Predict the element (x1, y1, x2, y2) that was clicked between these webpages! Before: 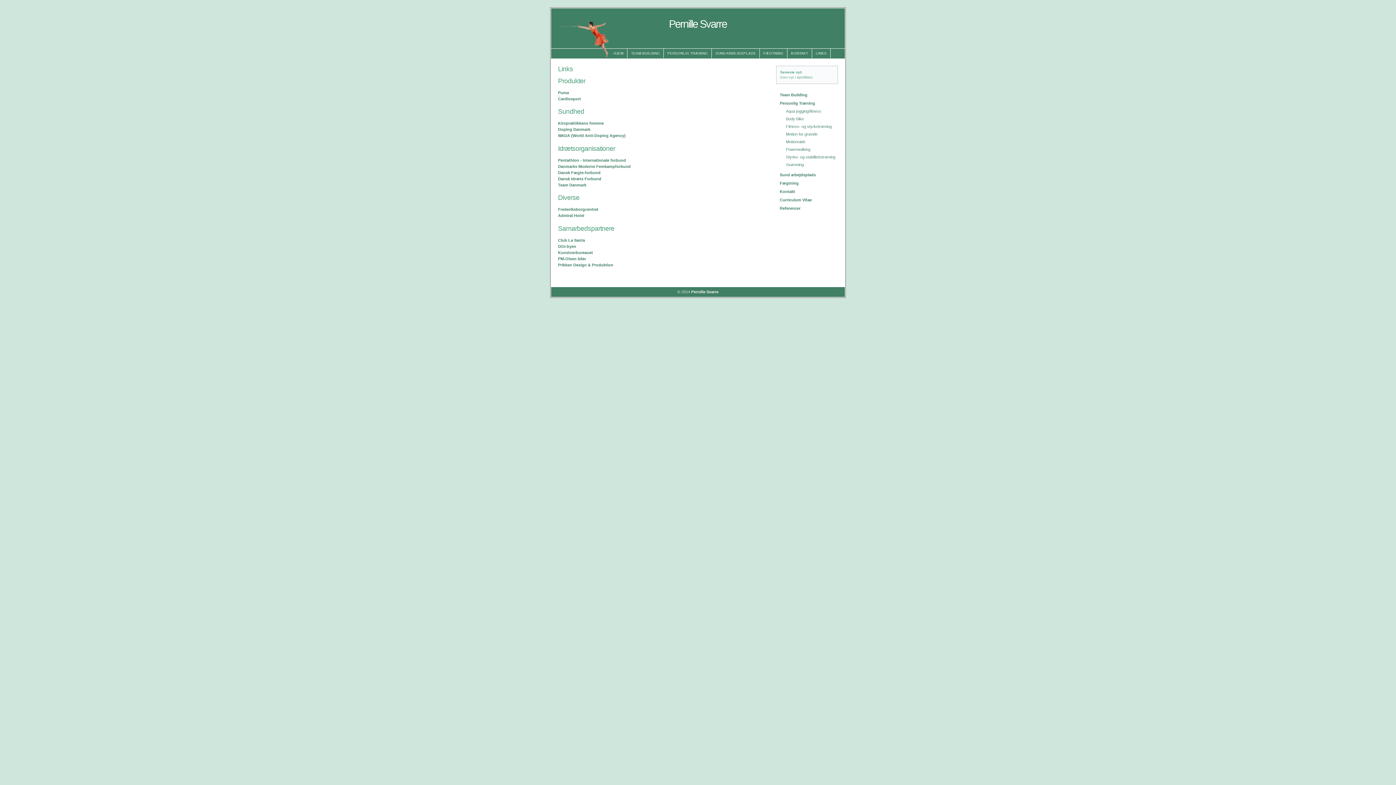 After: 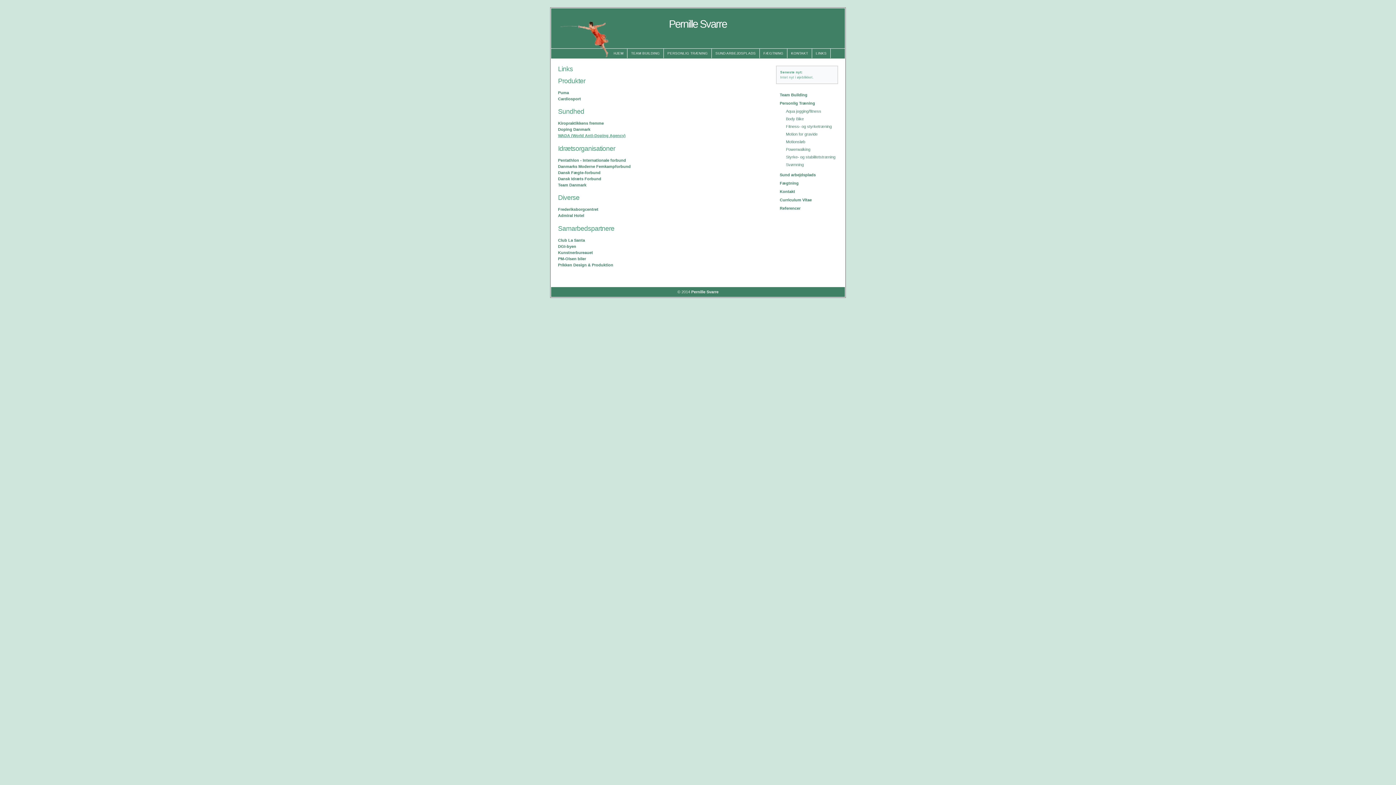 Action: label: WADA (World Anti-Doping Agency) bbox: (558, 133, 625, 137)